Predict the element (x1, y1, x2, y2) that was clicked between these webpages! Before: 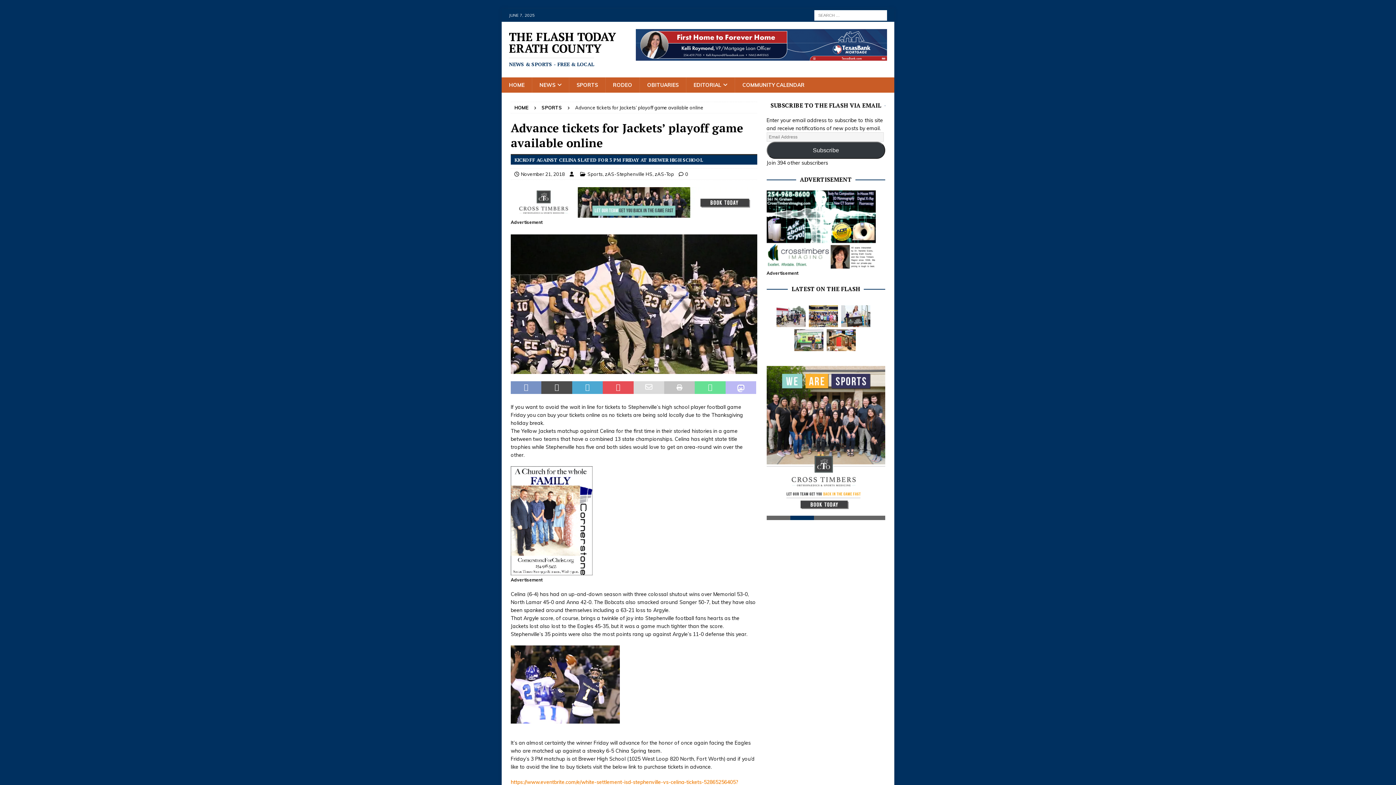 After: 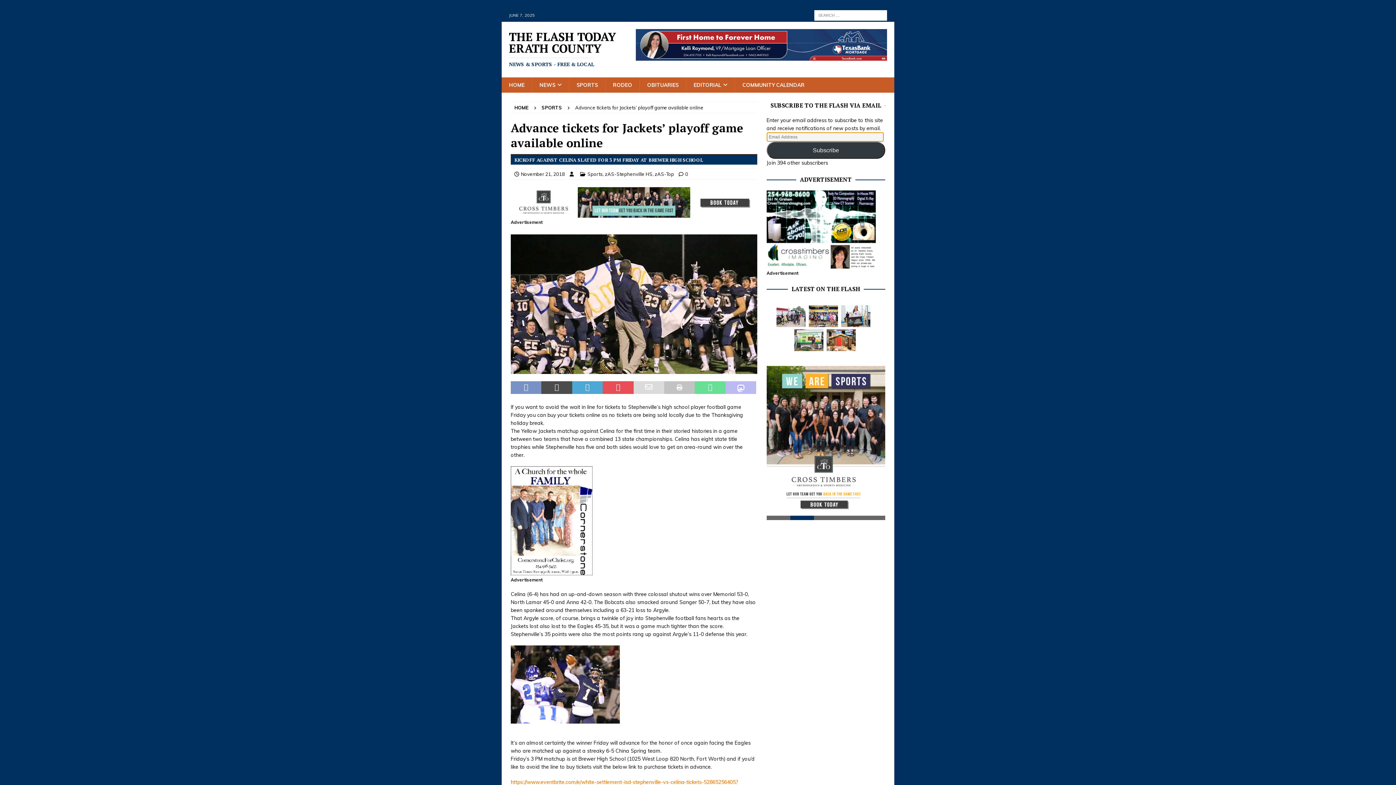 Action: bbox: (766, 141, 885, 158) label: Subscribe